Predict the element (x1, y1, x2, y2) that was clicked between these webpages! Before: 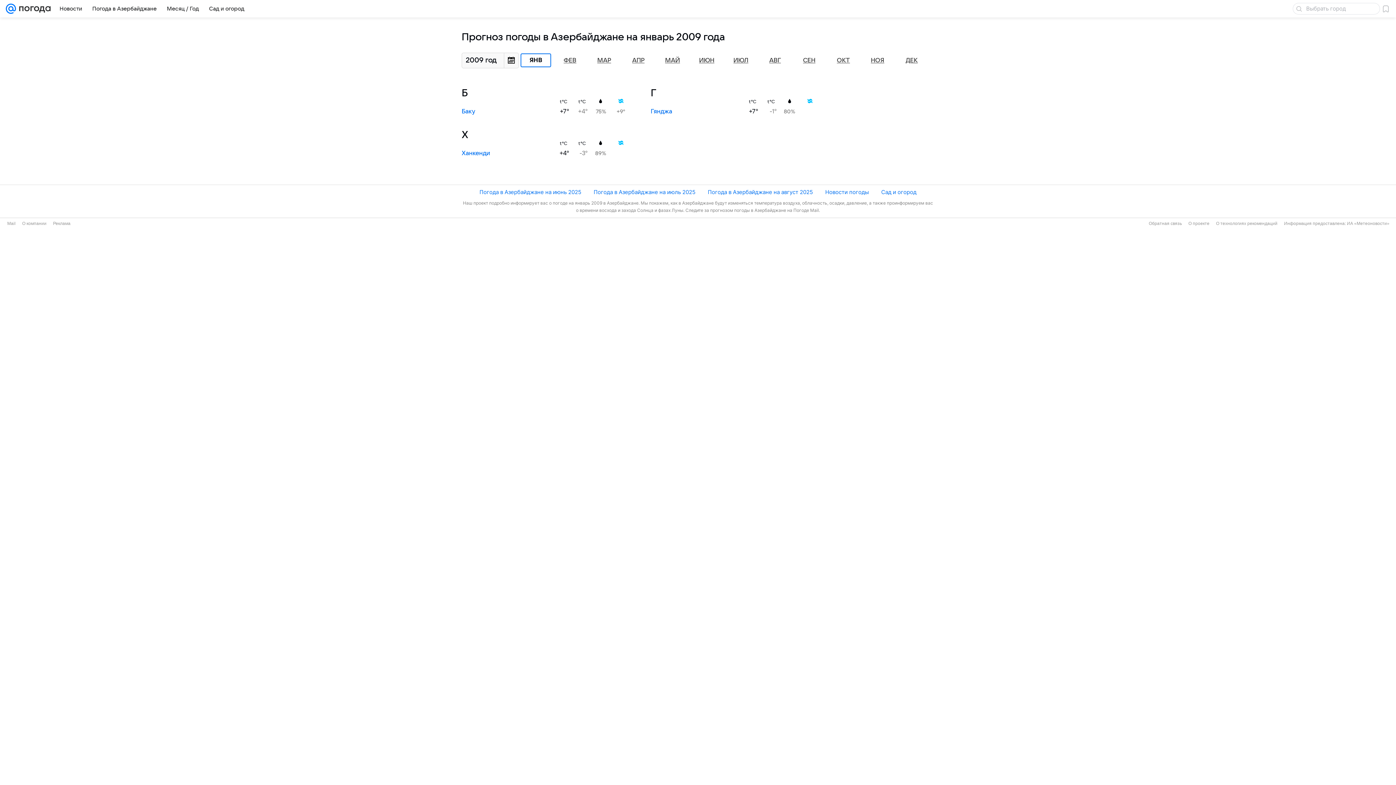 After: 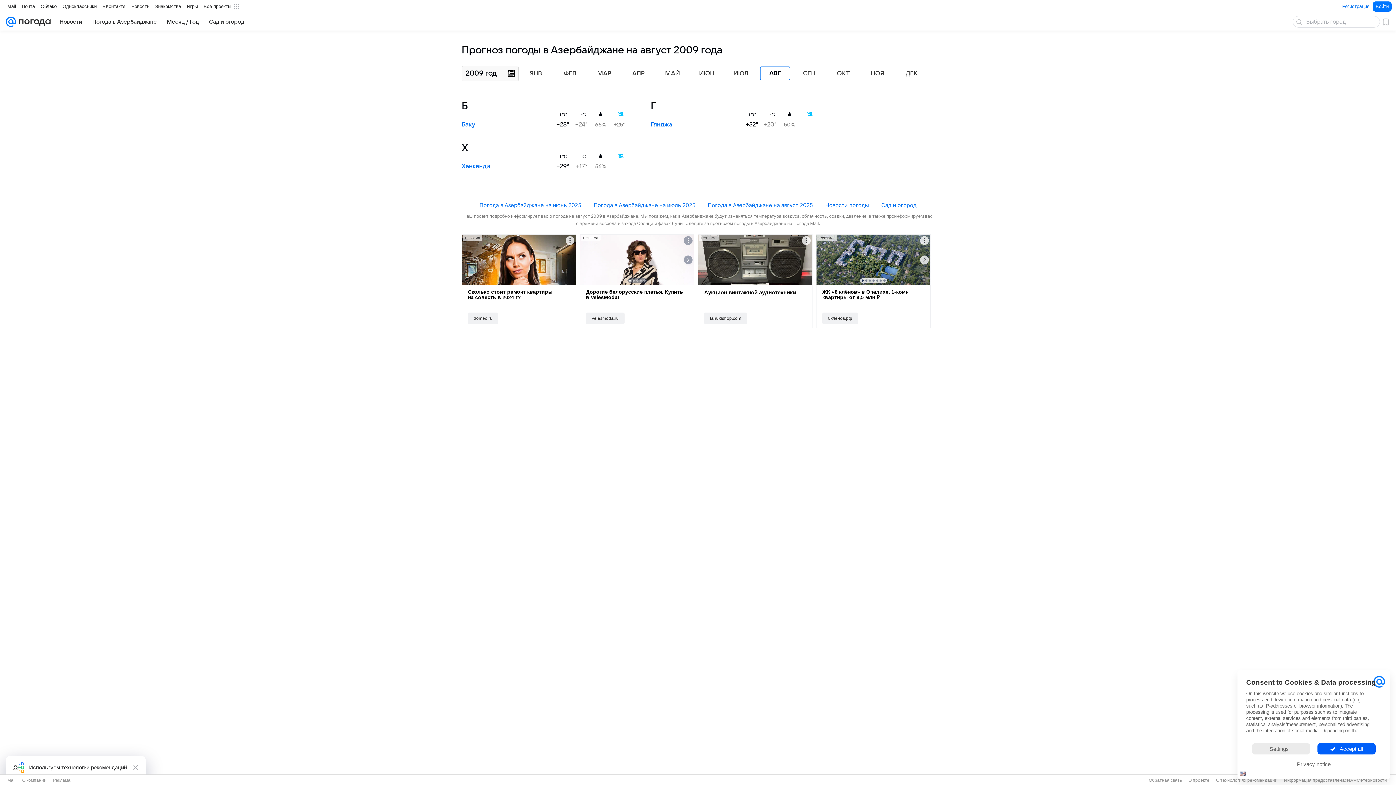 Action: bbox: (769, 57, 781, 63) label: АВГ